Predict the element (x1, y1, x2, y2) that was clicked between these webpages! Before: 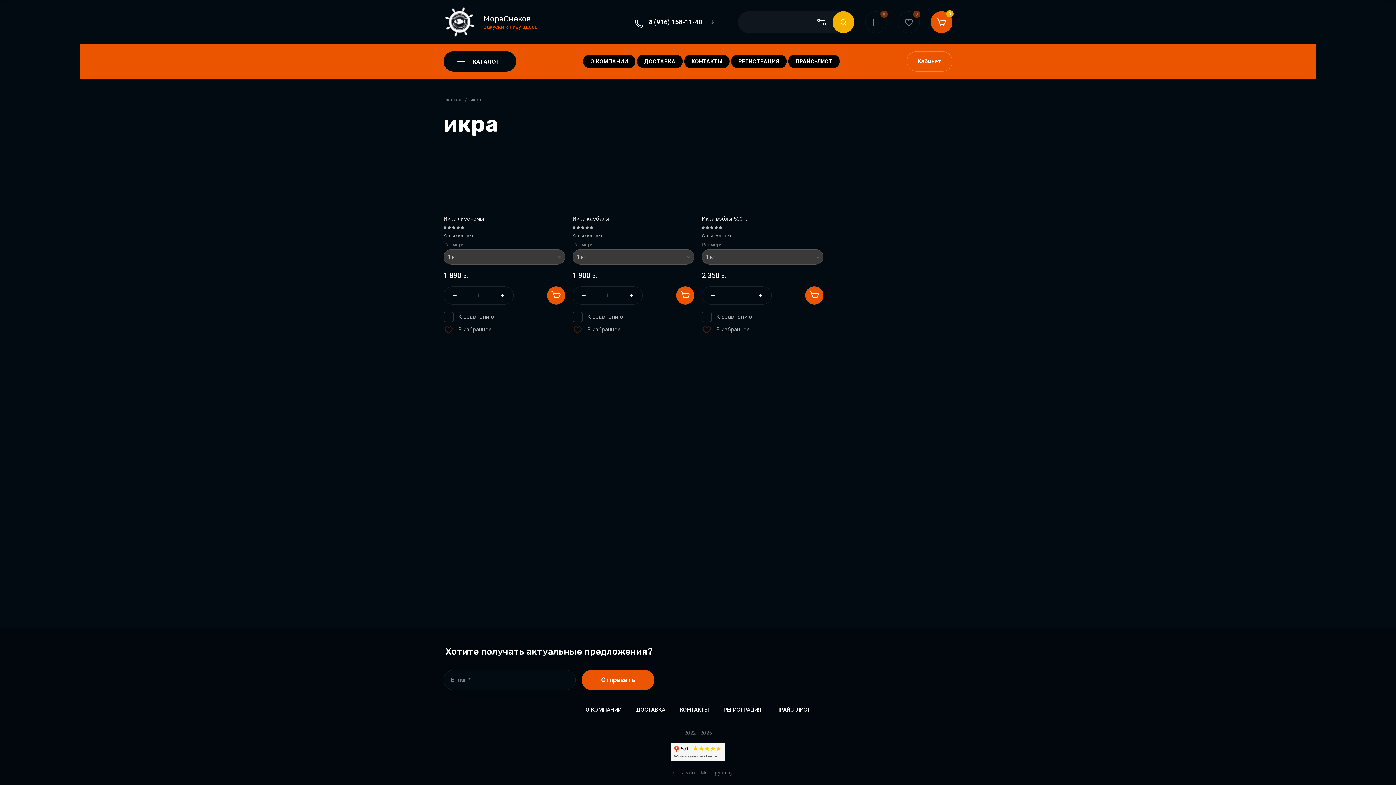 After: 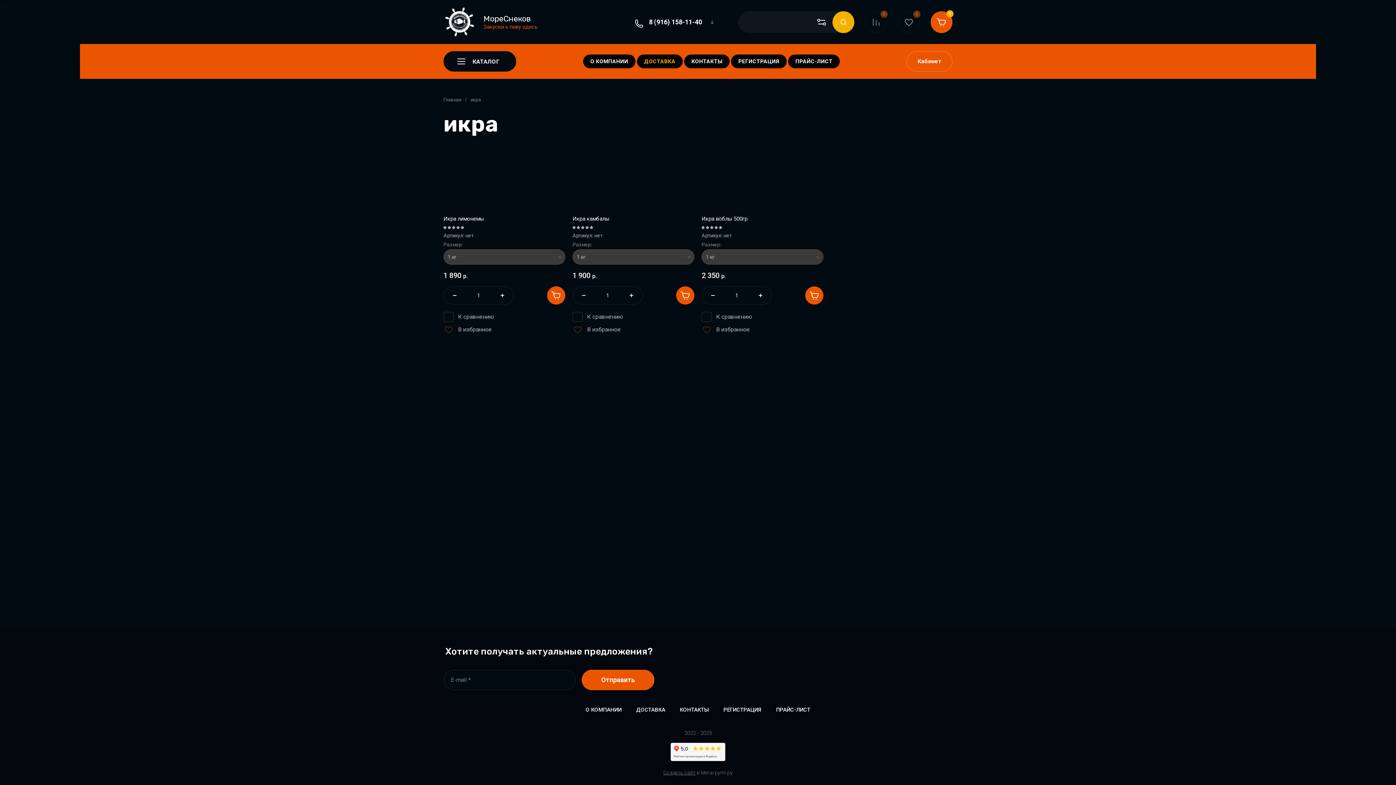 Action: bbox: (637, 54, 682, 68) label: ДОСТАВКА